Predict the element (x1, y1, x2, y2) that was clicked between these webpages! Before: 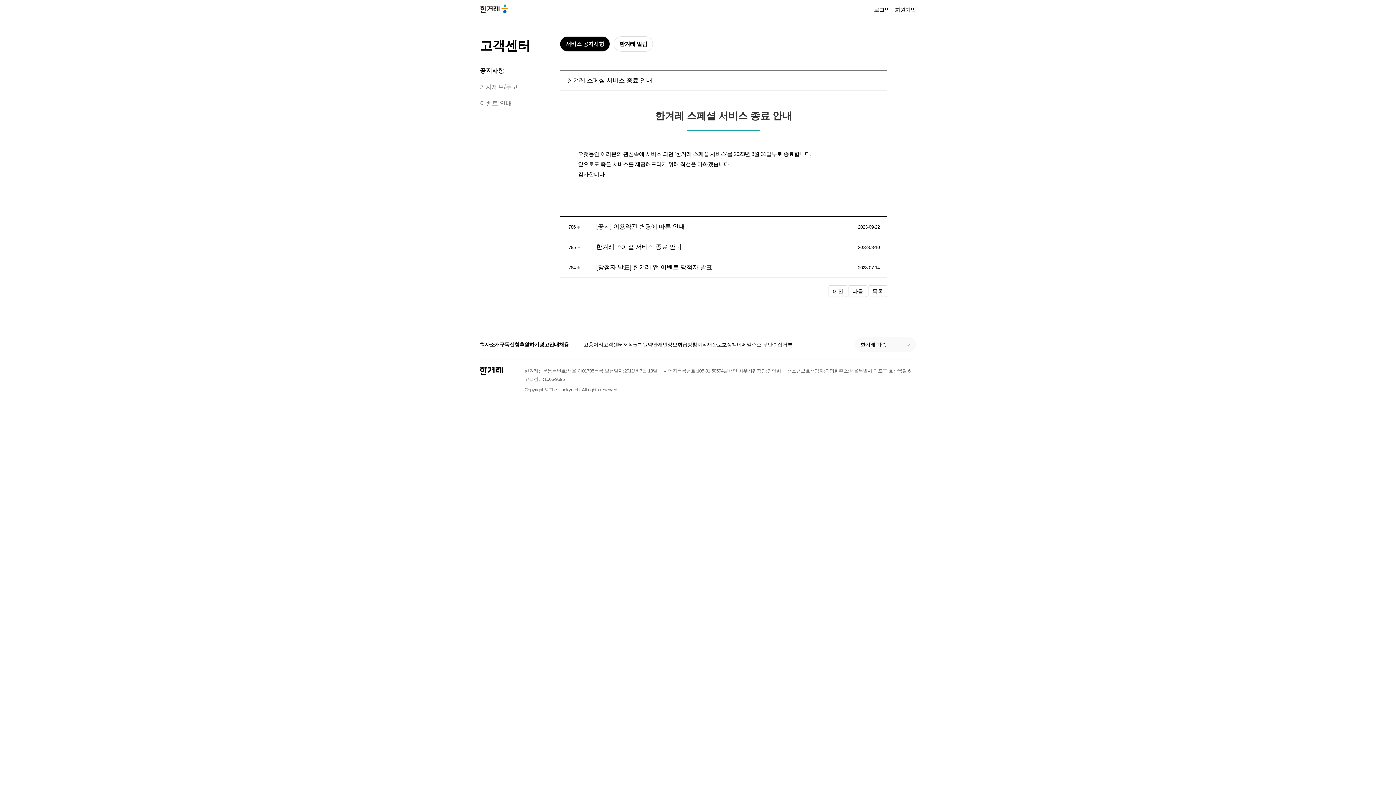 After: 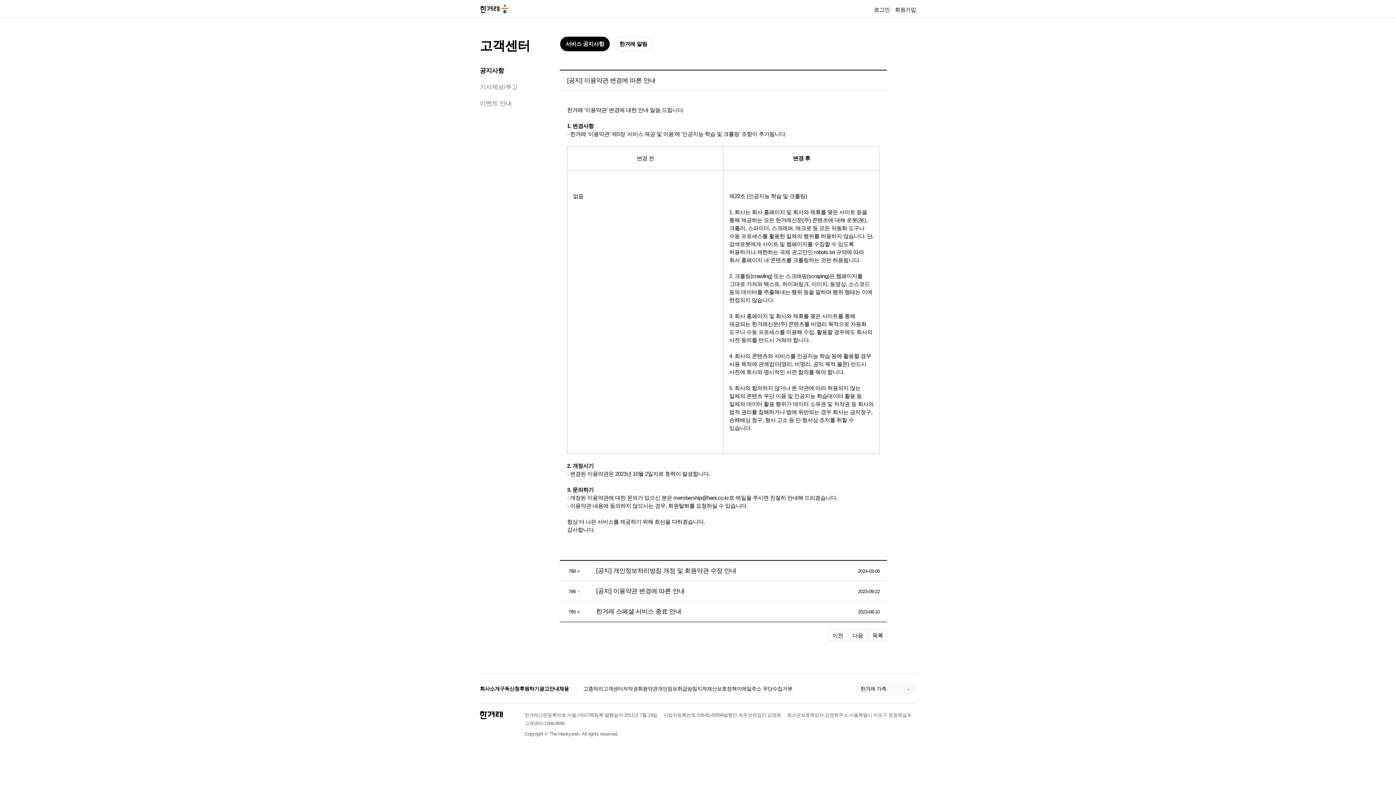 Action: label: 다음 bbox: (848, 285, 867, 297)